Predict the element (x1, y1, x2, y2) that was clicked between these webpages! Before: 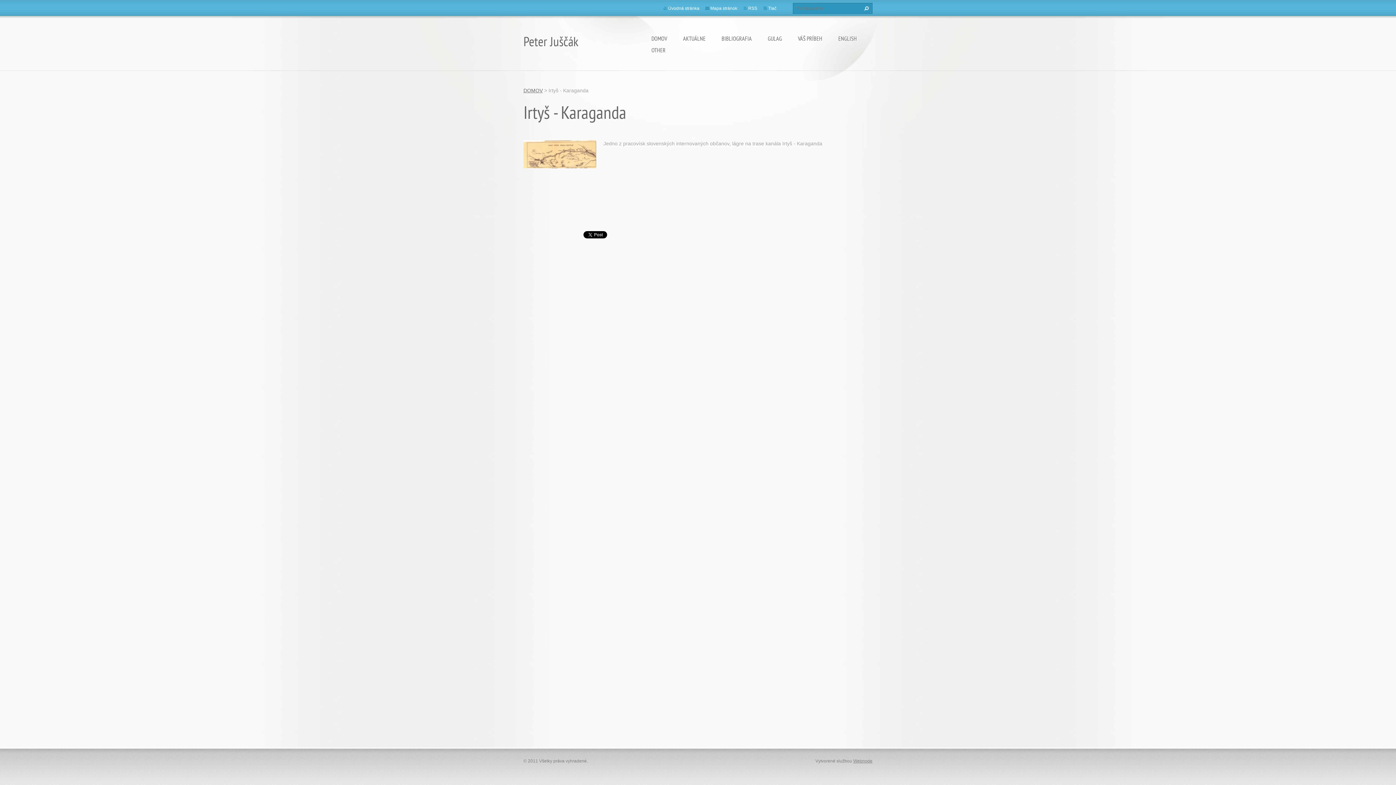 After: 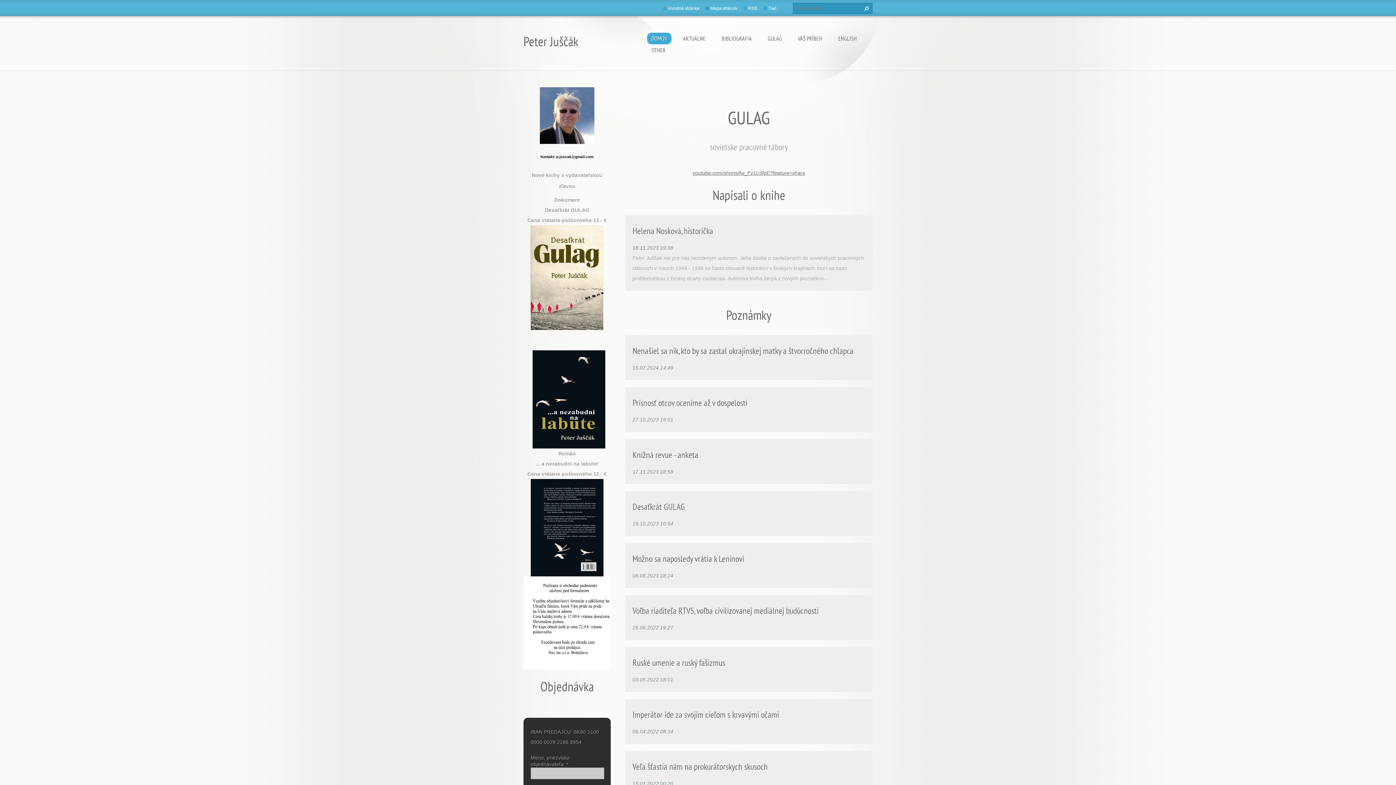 Action: bbox: (668, 5, 699, 10) label: Úvodná stránka